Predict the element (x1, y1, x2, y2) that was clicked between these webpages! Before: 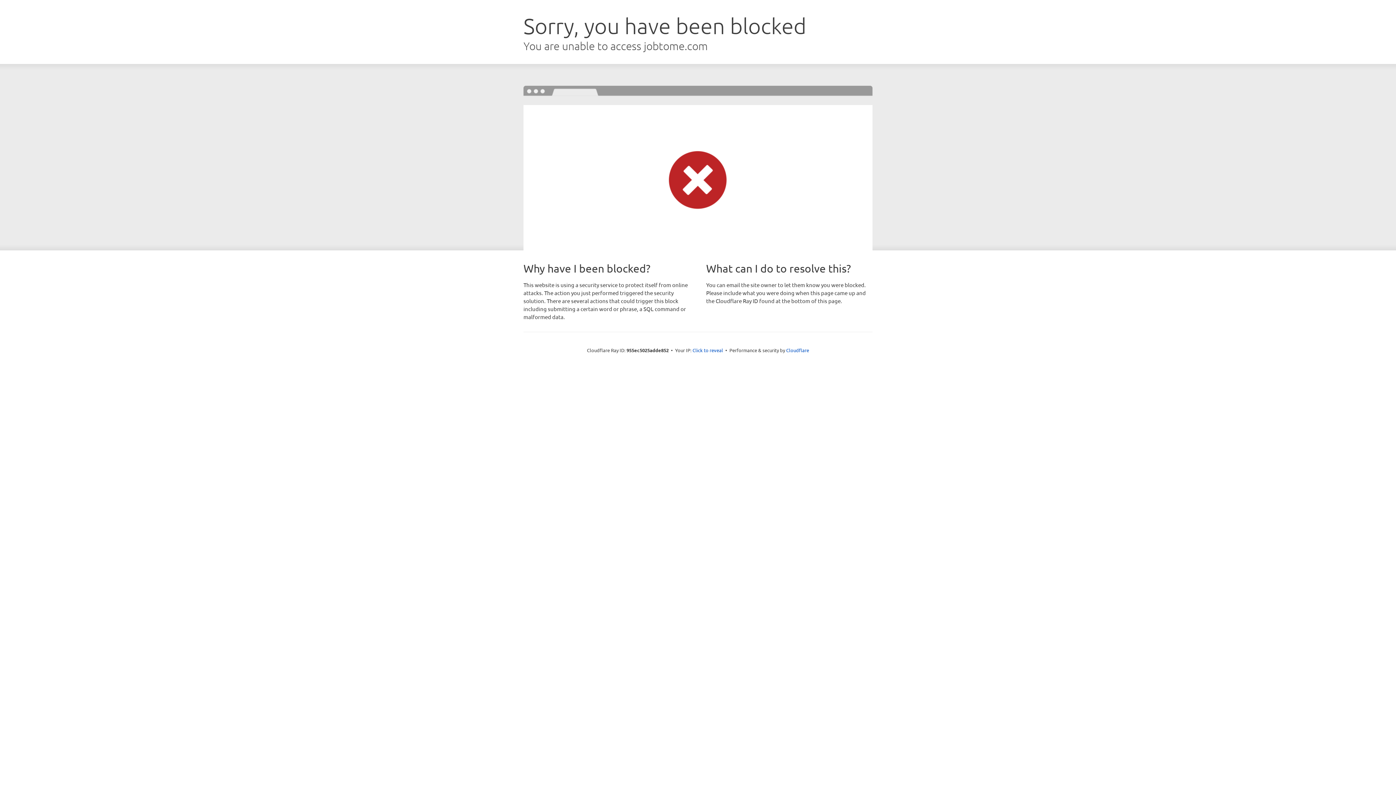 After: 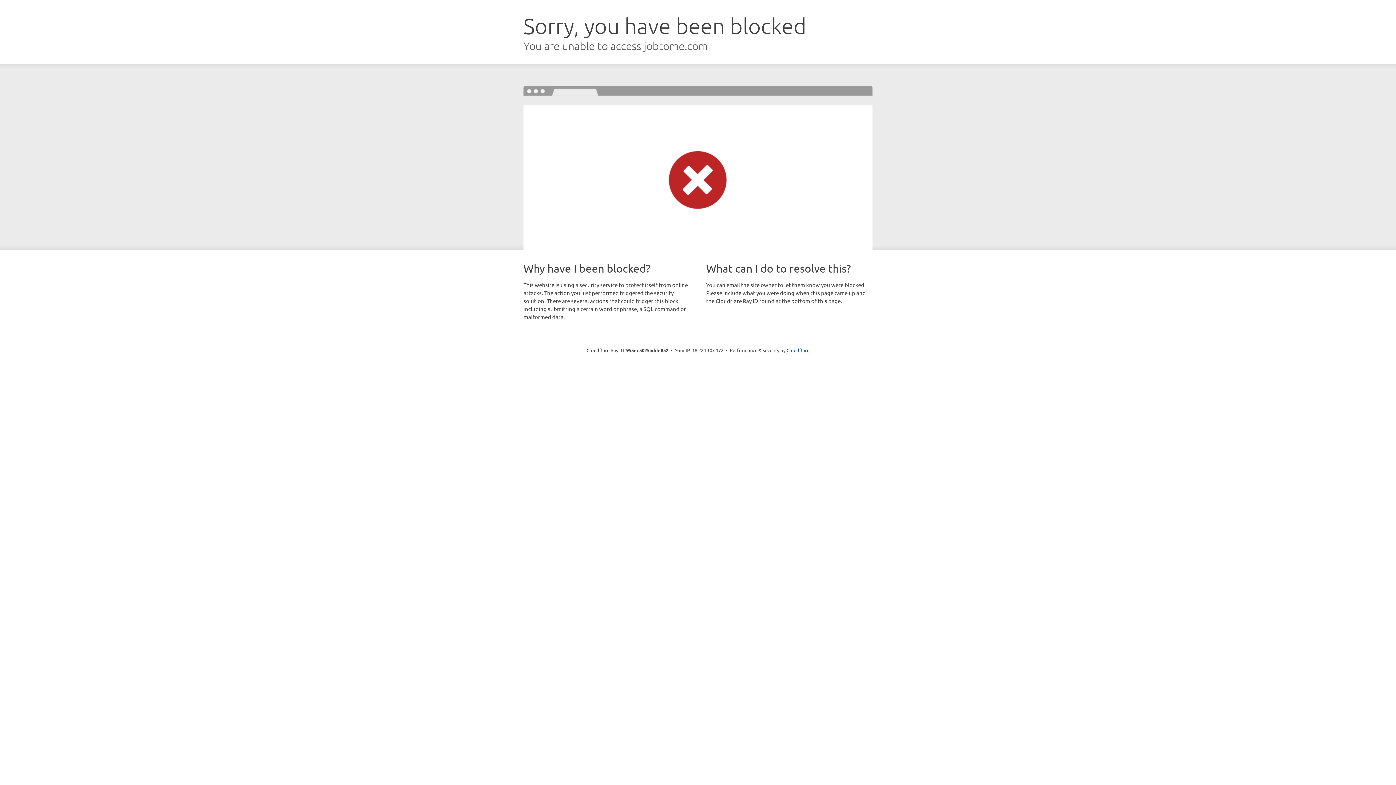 Action: label: Click to reveal bbox: (692, 346, 723, 353)